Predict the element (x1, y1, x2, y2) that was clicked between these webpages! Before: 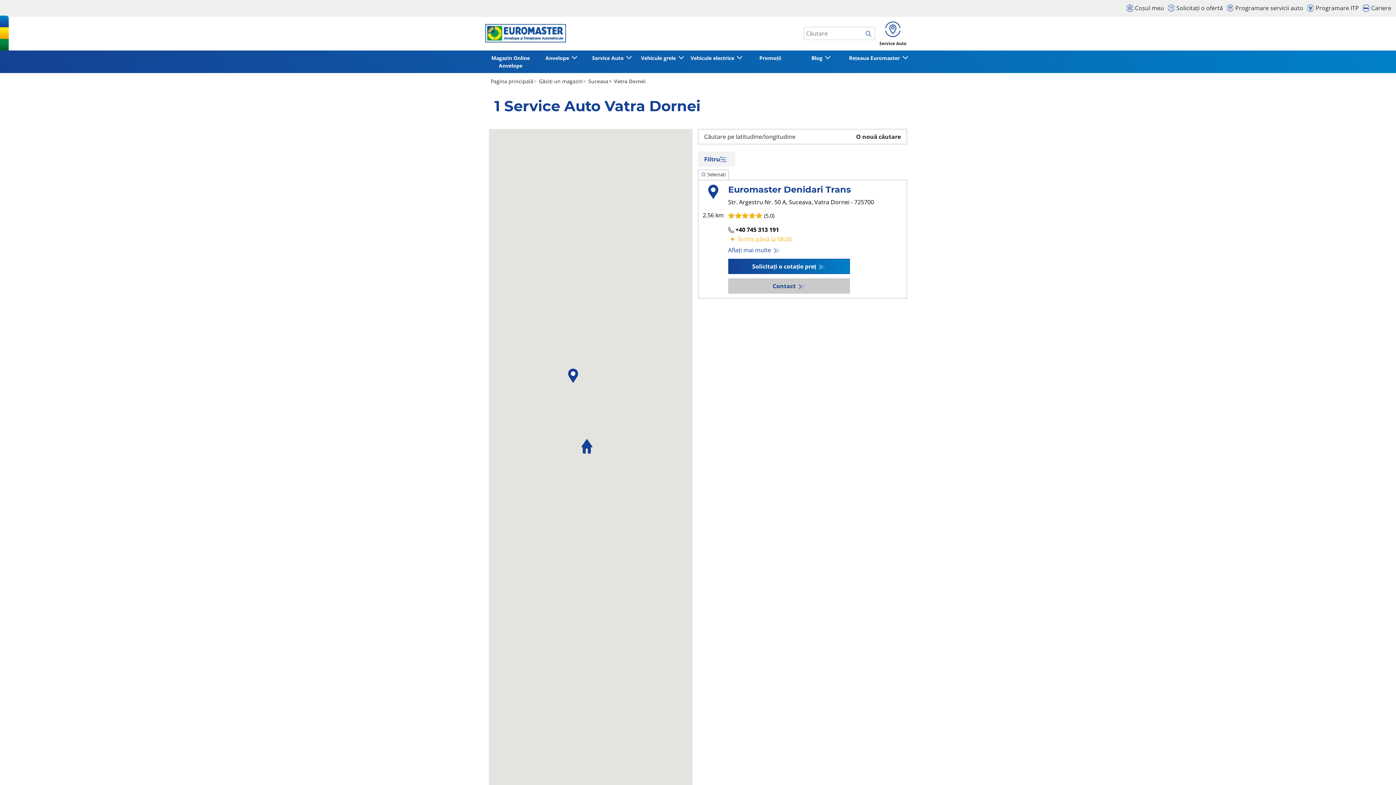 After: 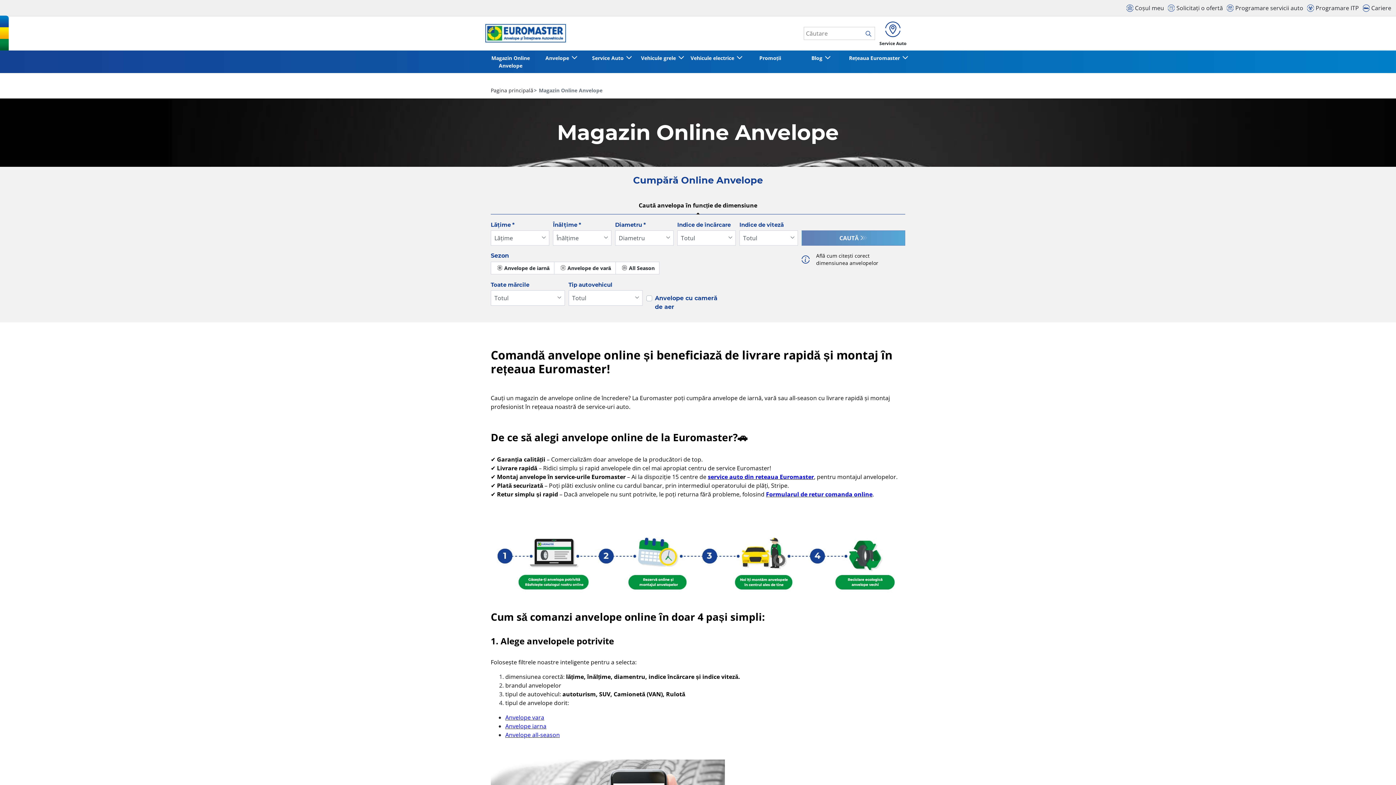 Action: label: Magazin Online Anvelope bbox: (485, 50, 536, 73)